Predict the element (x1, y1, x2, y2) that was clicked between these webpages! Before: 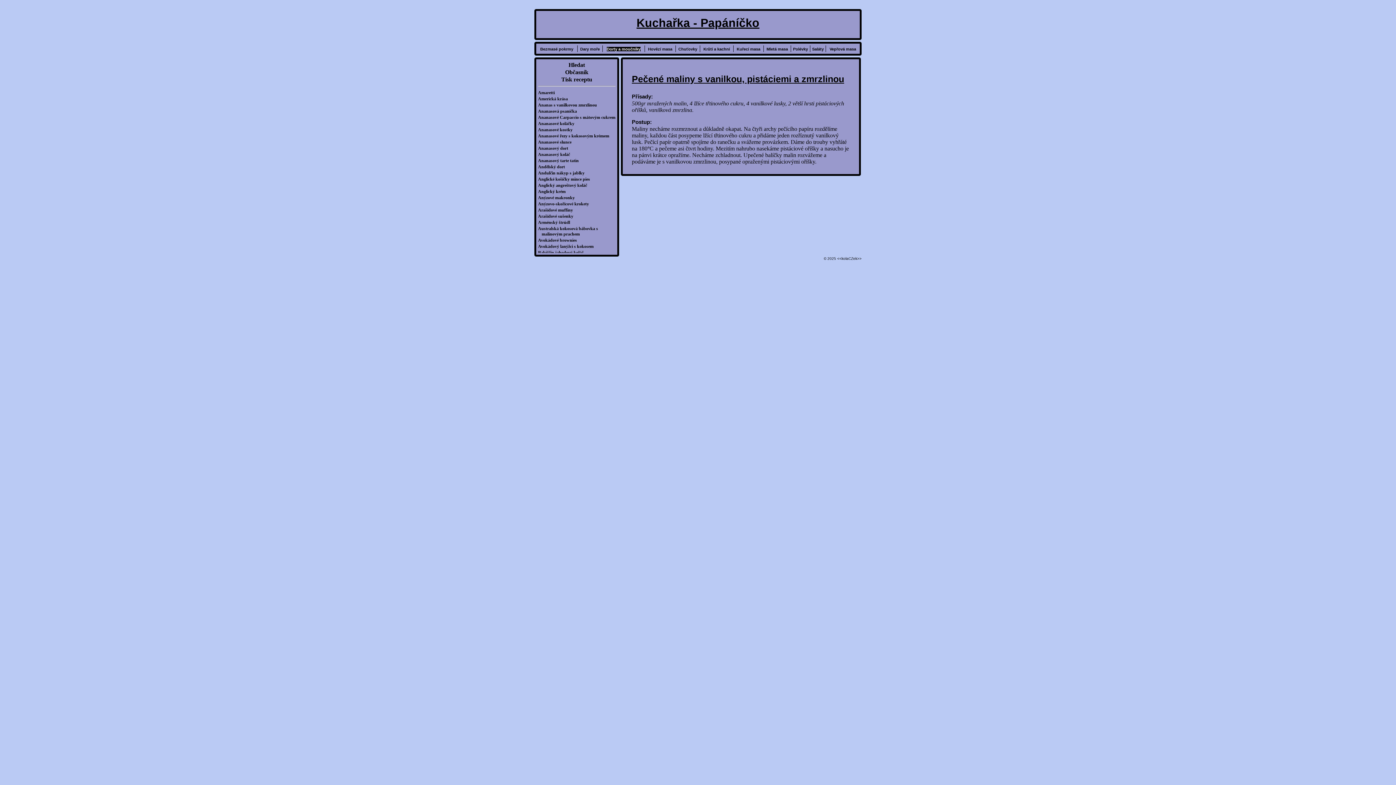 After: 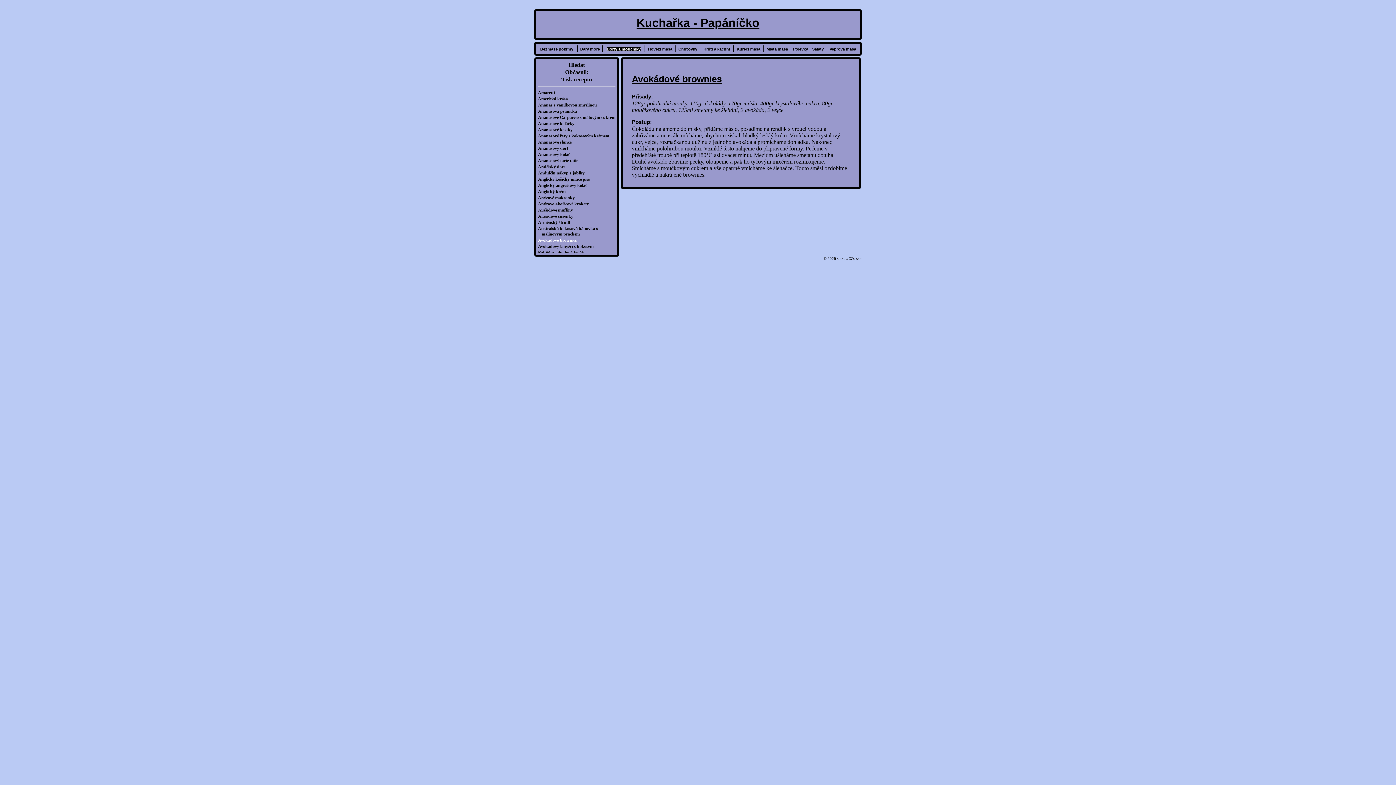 Action: bbox: (541, 237, 615, 243) label: Avokádové brownies